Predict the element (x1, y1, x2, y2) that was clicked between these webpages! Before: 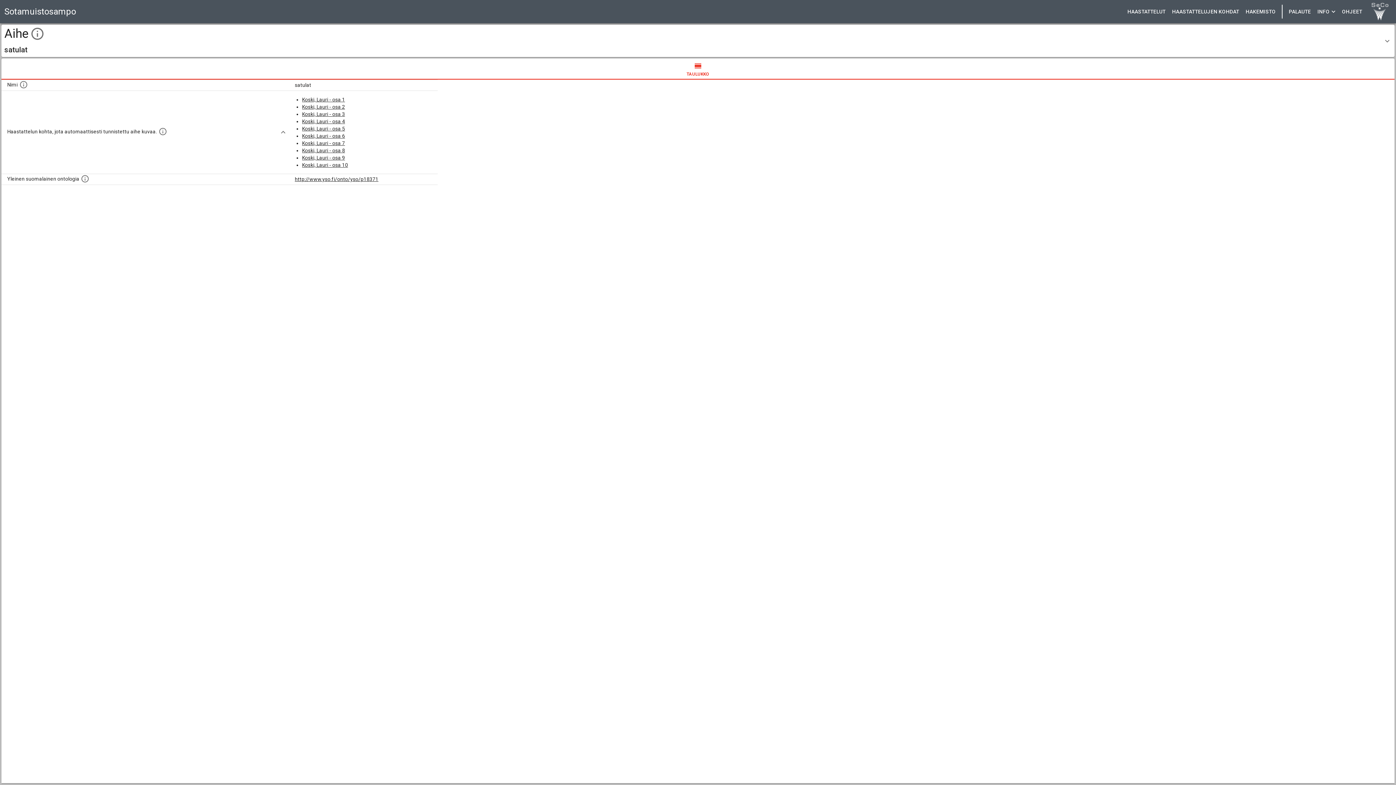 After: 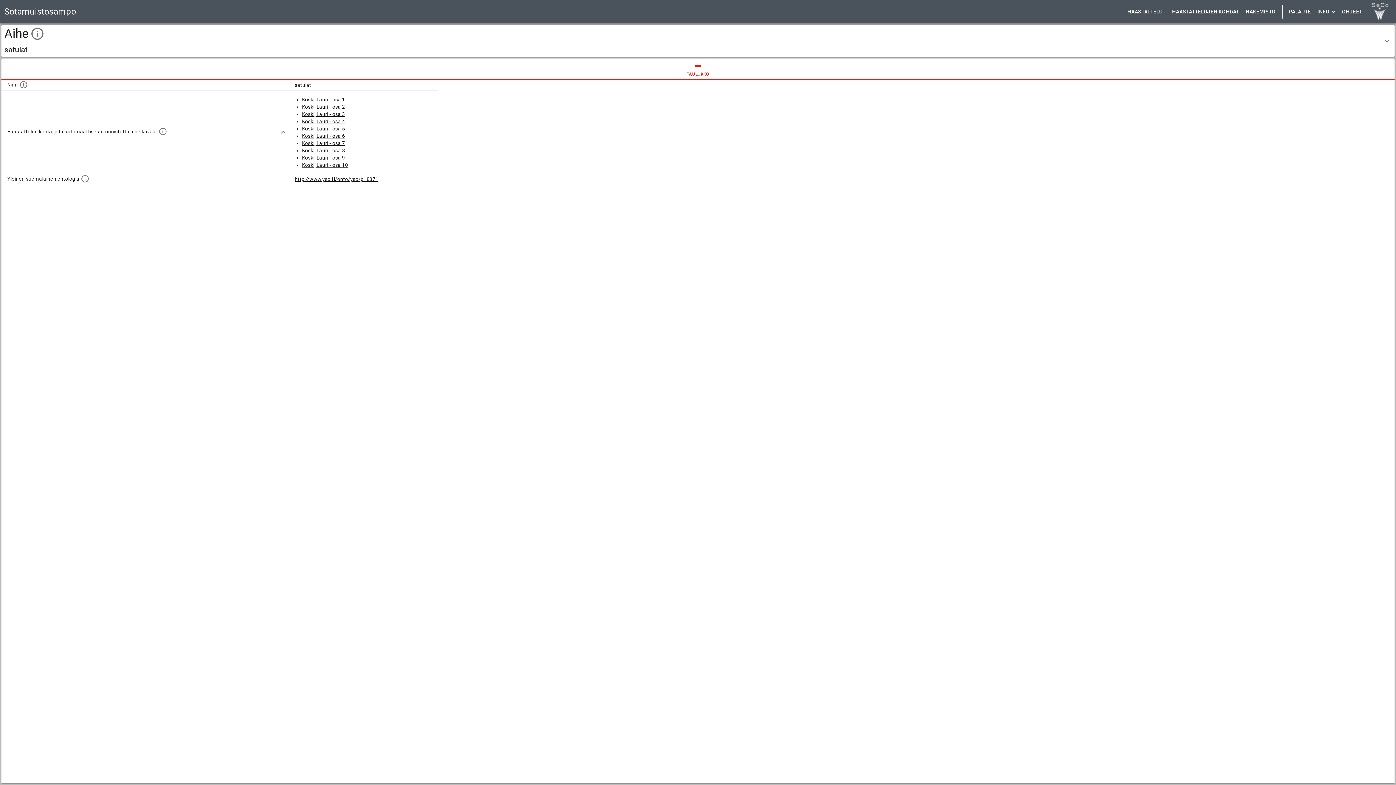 Action: bbox: (1285, 4, 1314, 18) label: PALAUTE